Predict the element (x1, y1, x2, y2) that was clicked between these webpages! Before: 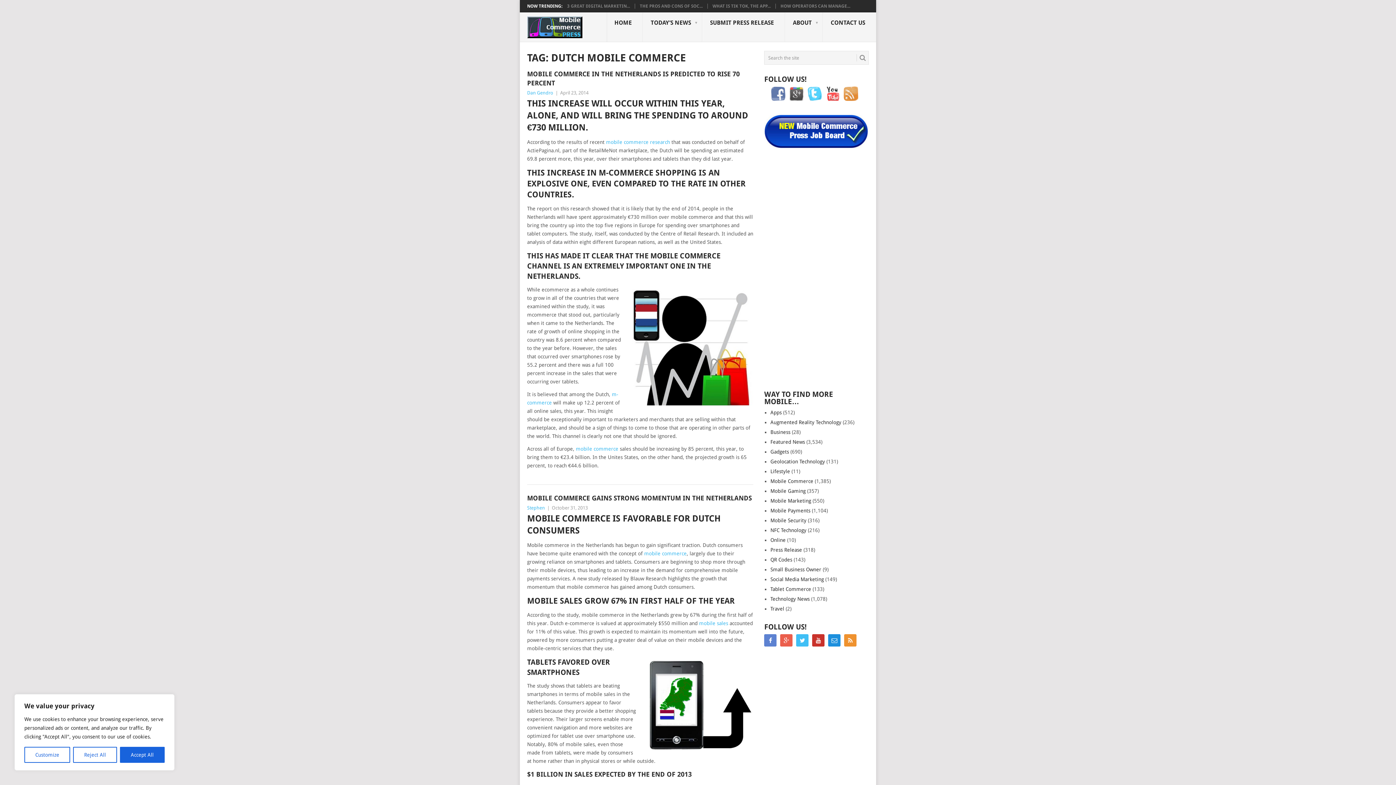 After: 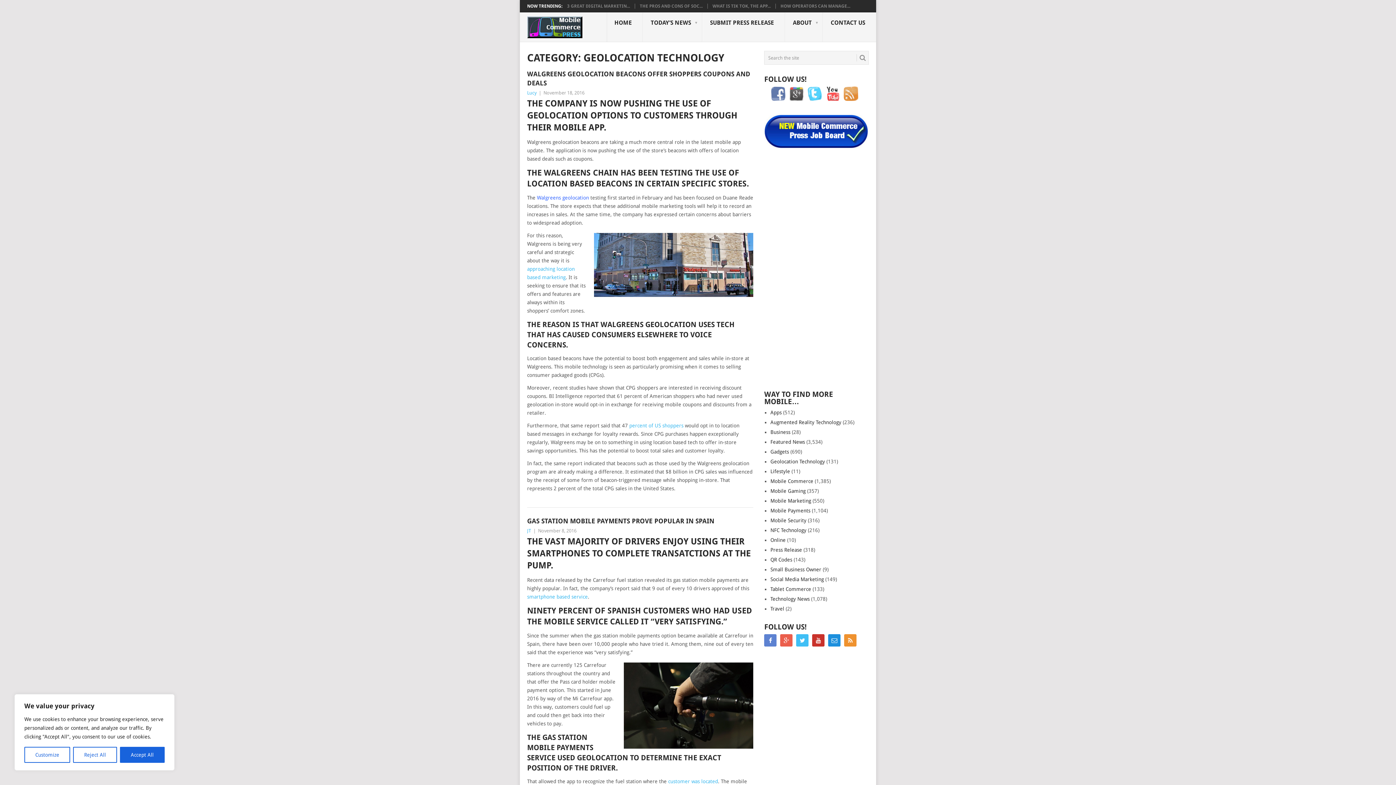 Action: label: Geolocation Technology bbox: (770, 459, 825, 464)